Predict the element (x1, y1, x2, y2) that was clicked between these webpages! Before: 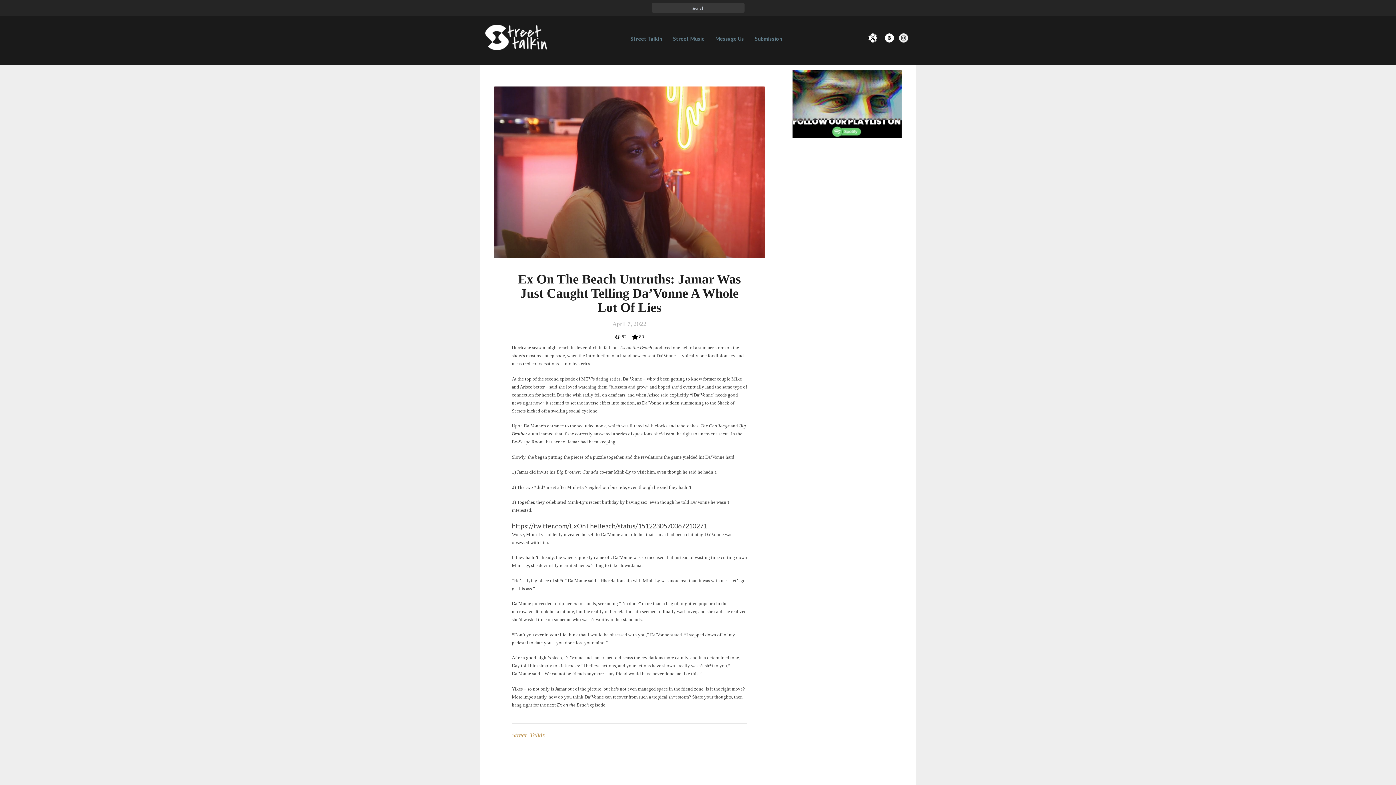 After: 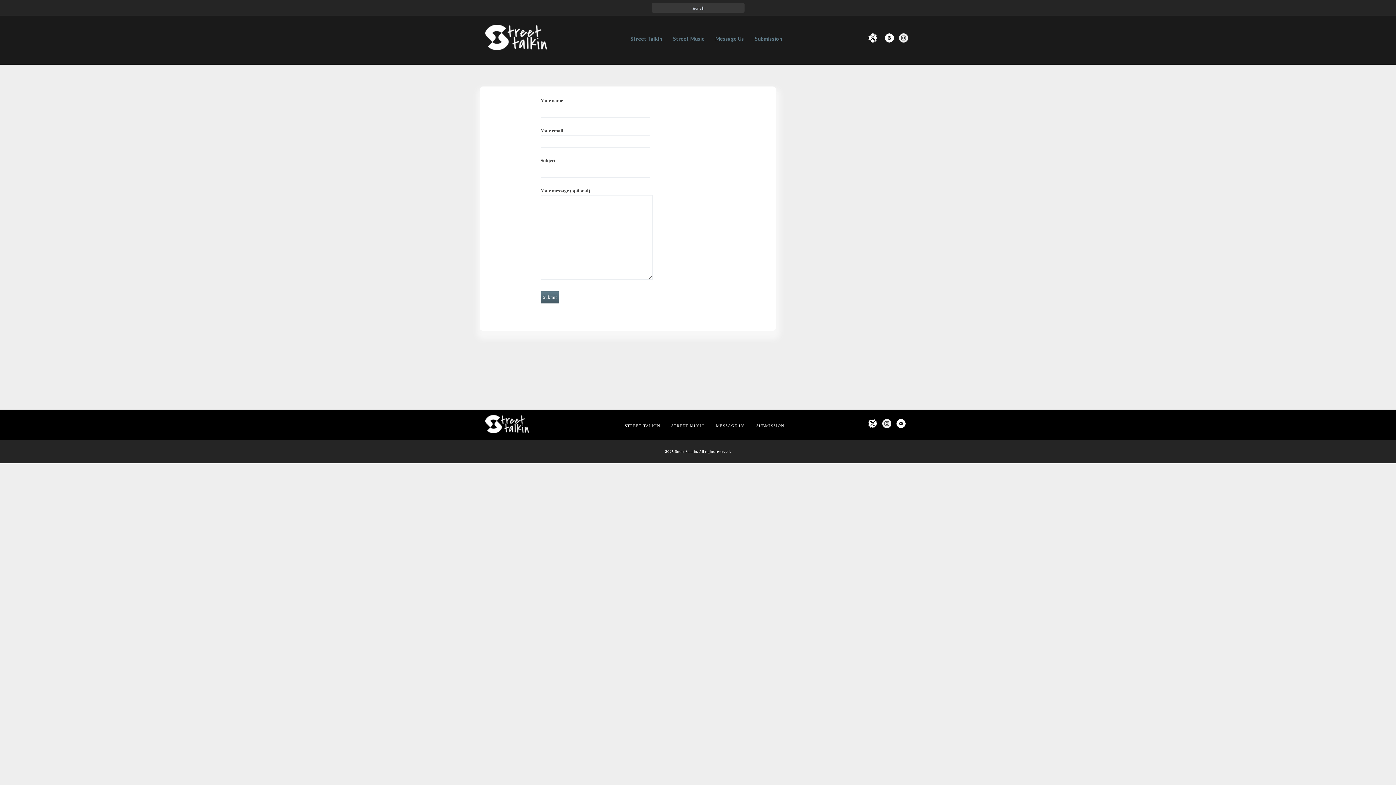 Action: label: Message Us bbox: (710, 26, 749, 51)